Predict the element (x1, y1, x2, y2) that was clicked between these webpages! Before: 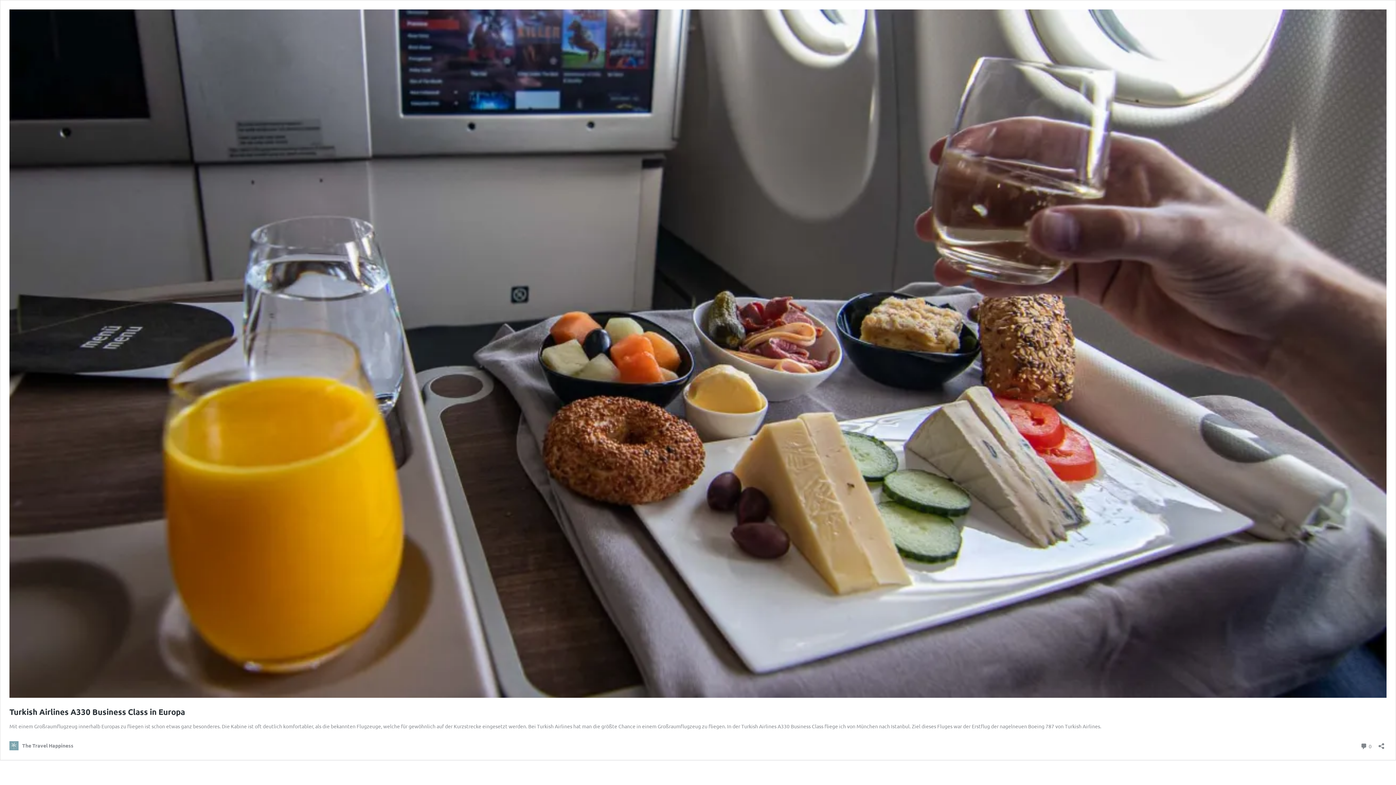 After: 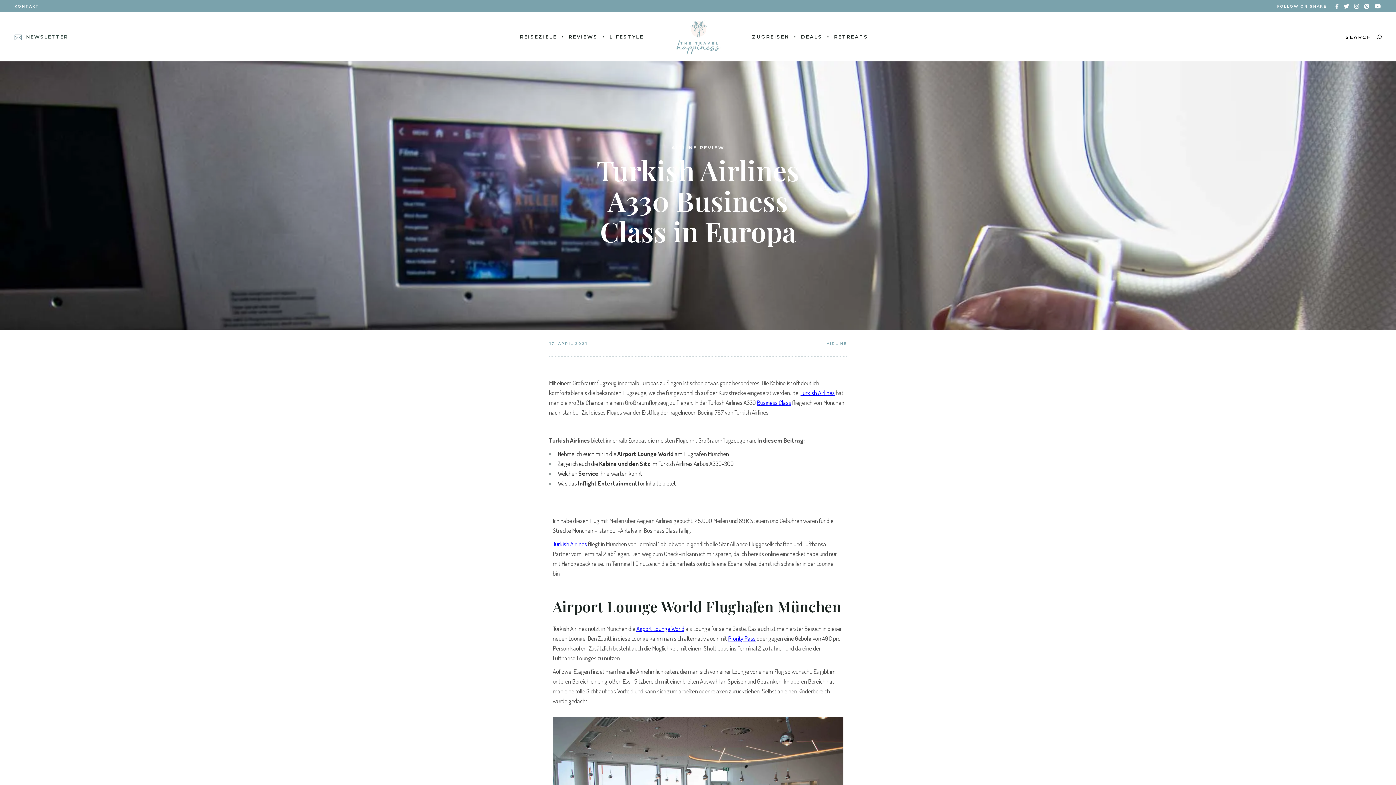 Action: label: Turkish Airlines A330 Business Class in Europa bbox: (9, 707, 185, 717)